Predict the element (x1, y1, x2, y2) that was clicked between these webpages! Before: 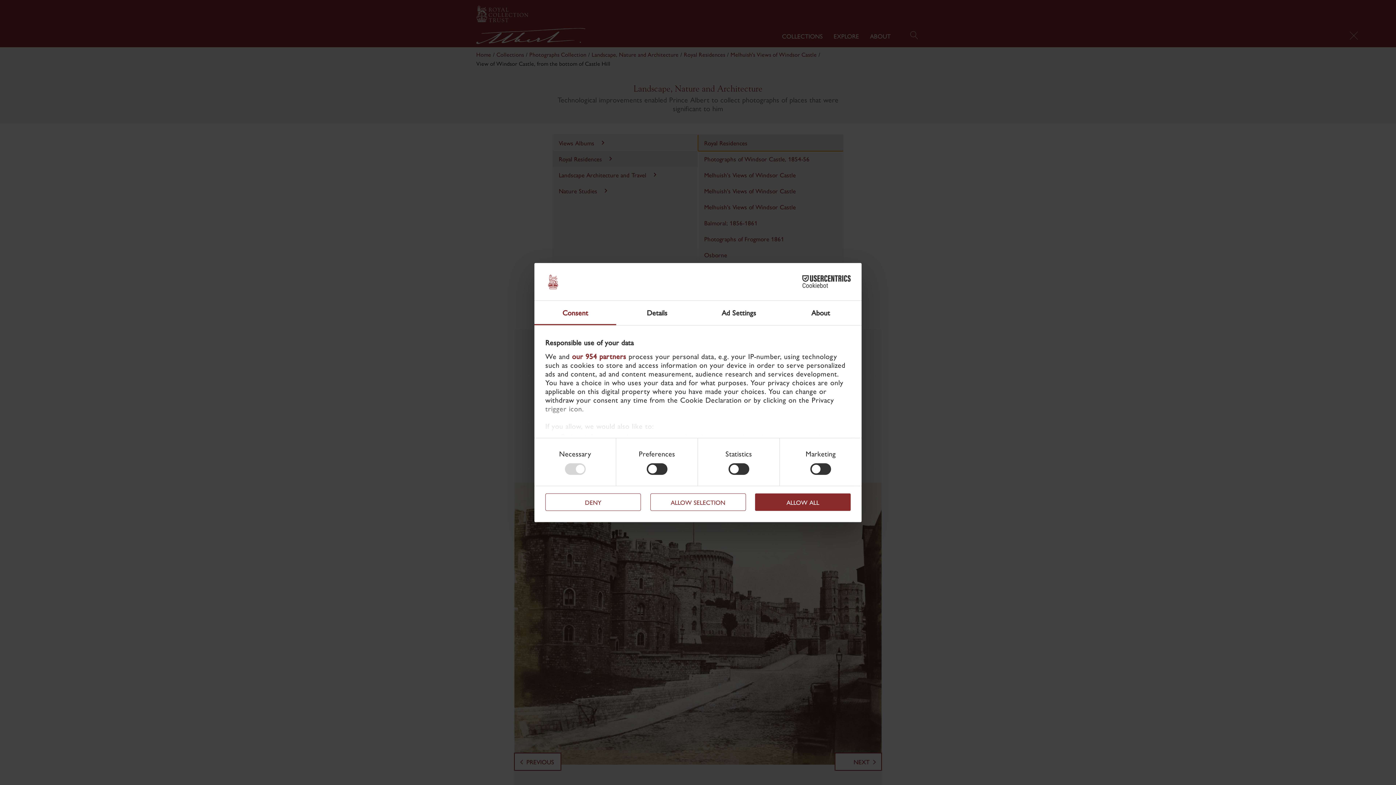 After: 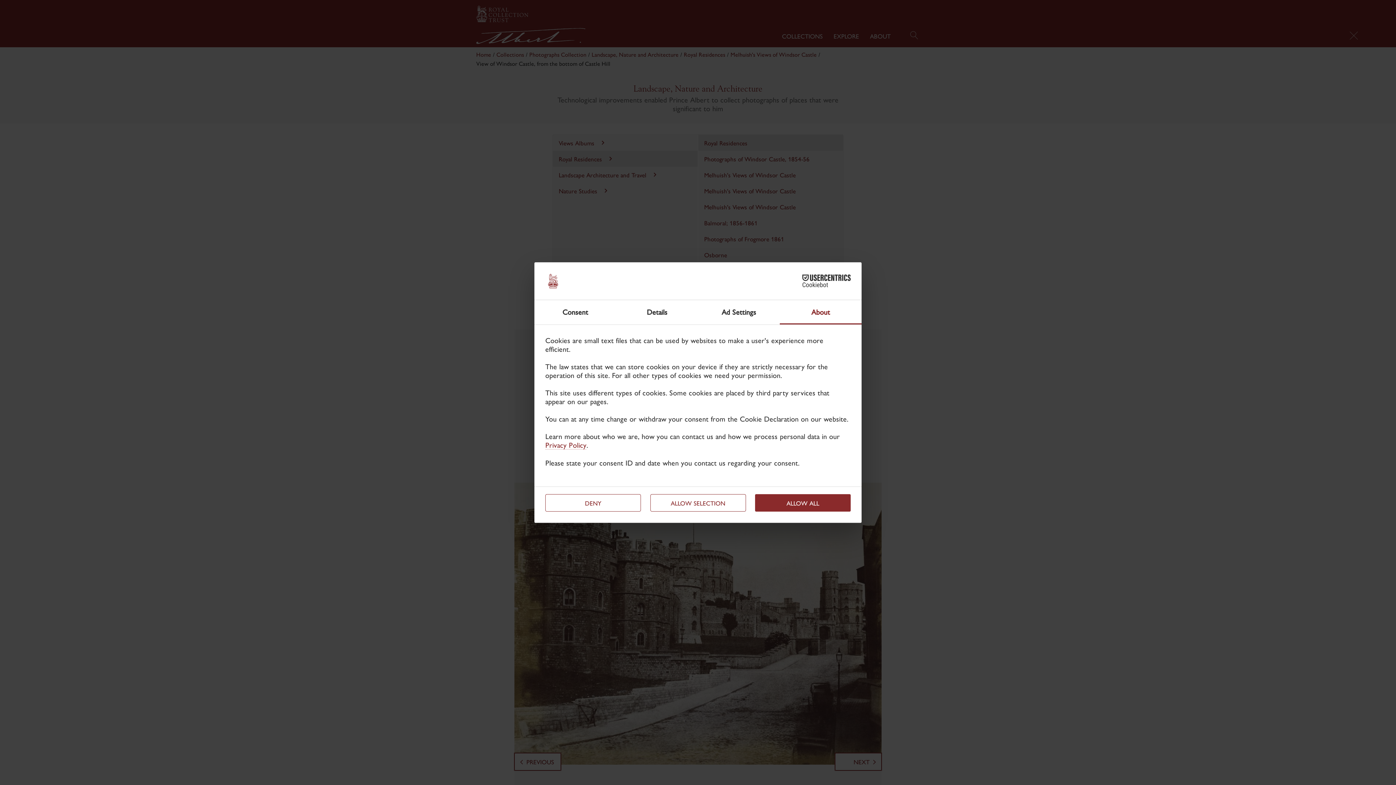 Action: bbox: (780, 300, 861, 325) label: About